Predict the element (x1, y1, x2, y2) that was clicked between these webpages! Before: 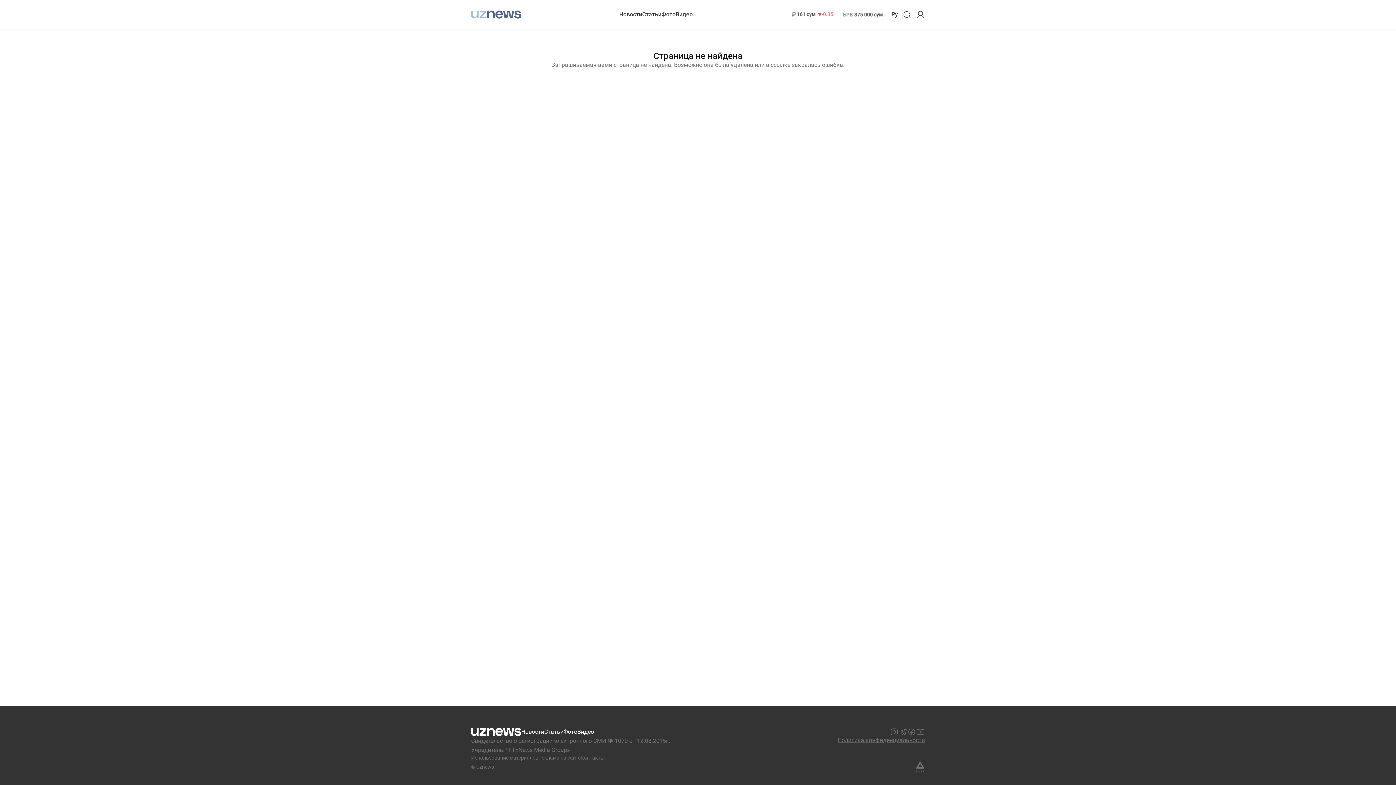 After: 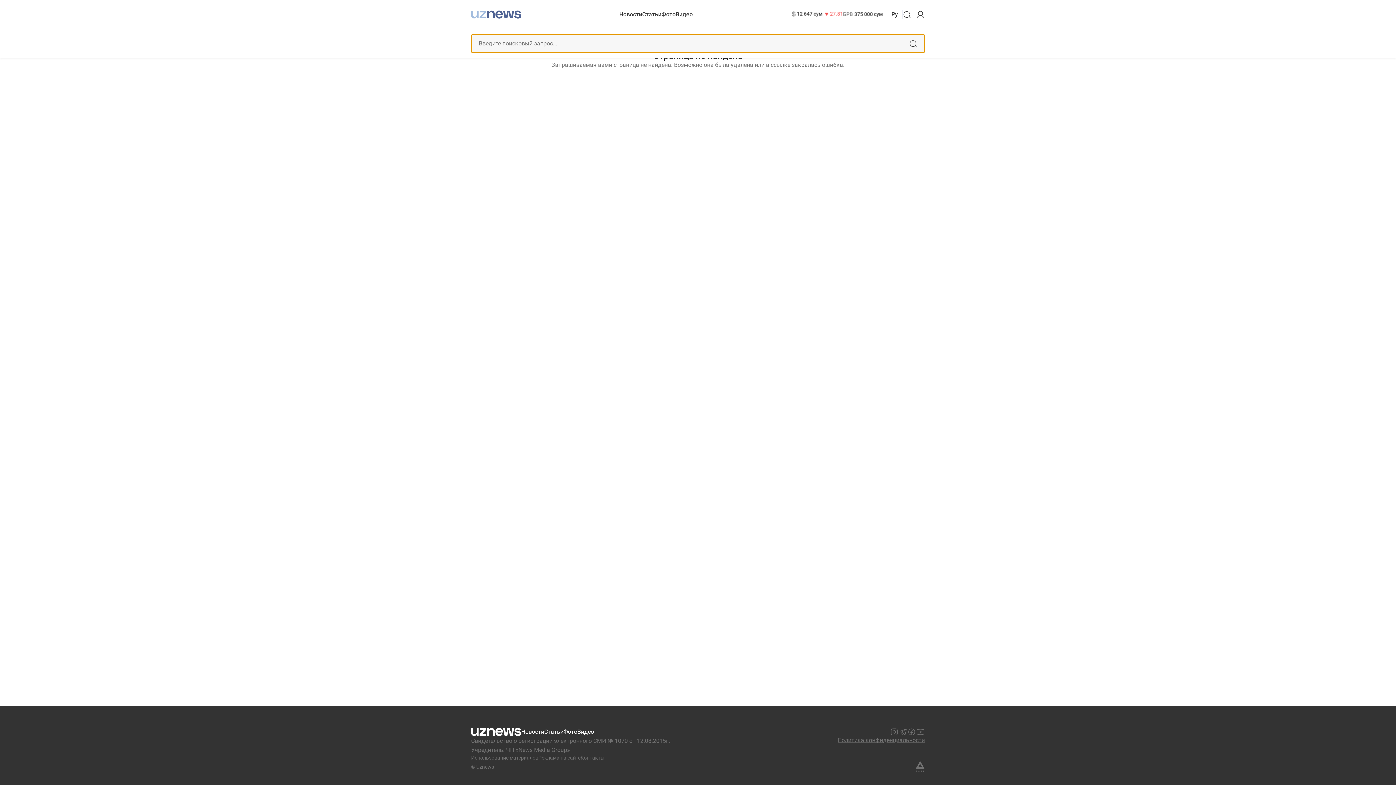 Action: label: Открыть поисковую строку bbox: (902, 10, 916, 18)